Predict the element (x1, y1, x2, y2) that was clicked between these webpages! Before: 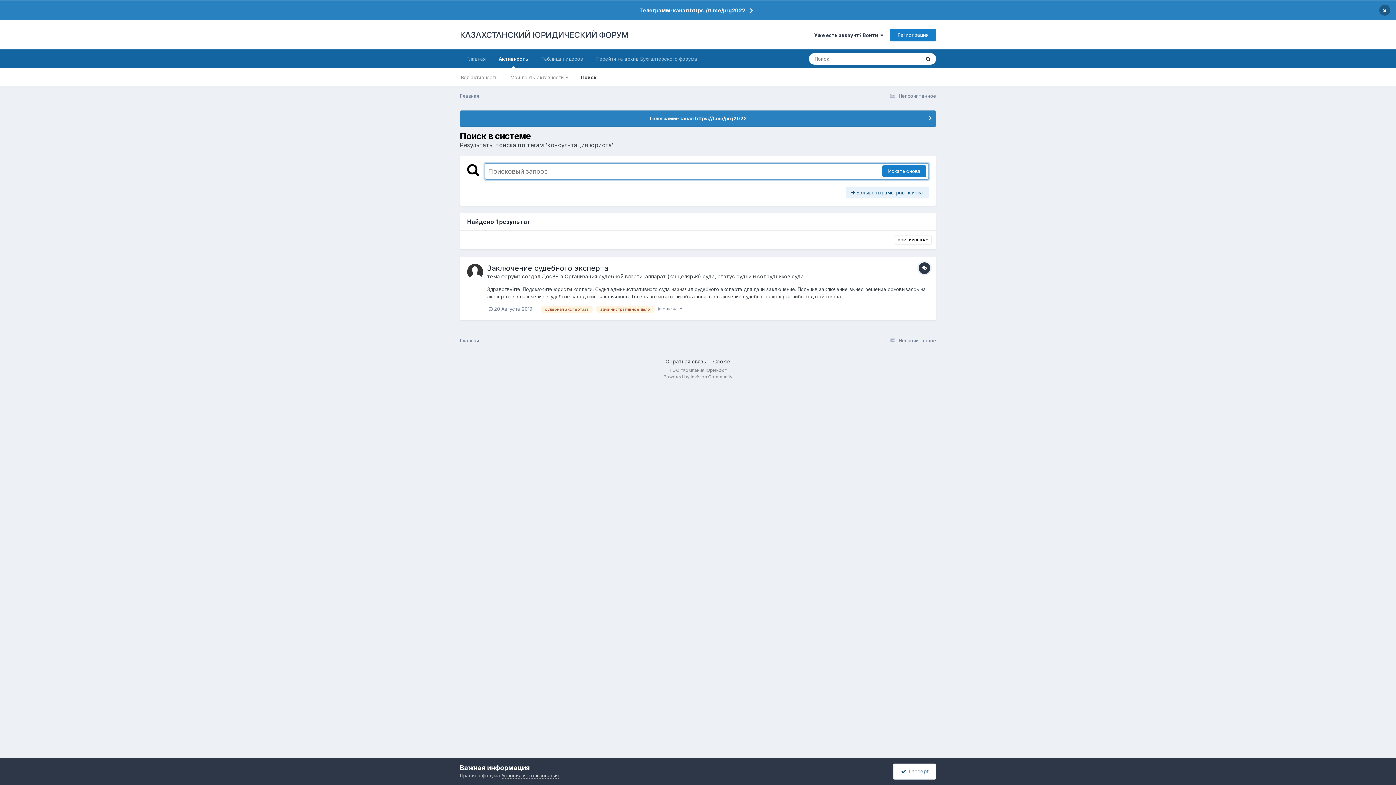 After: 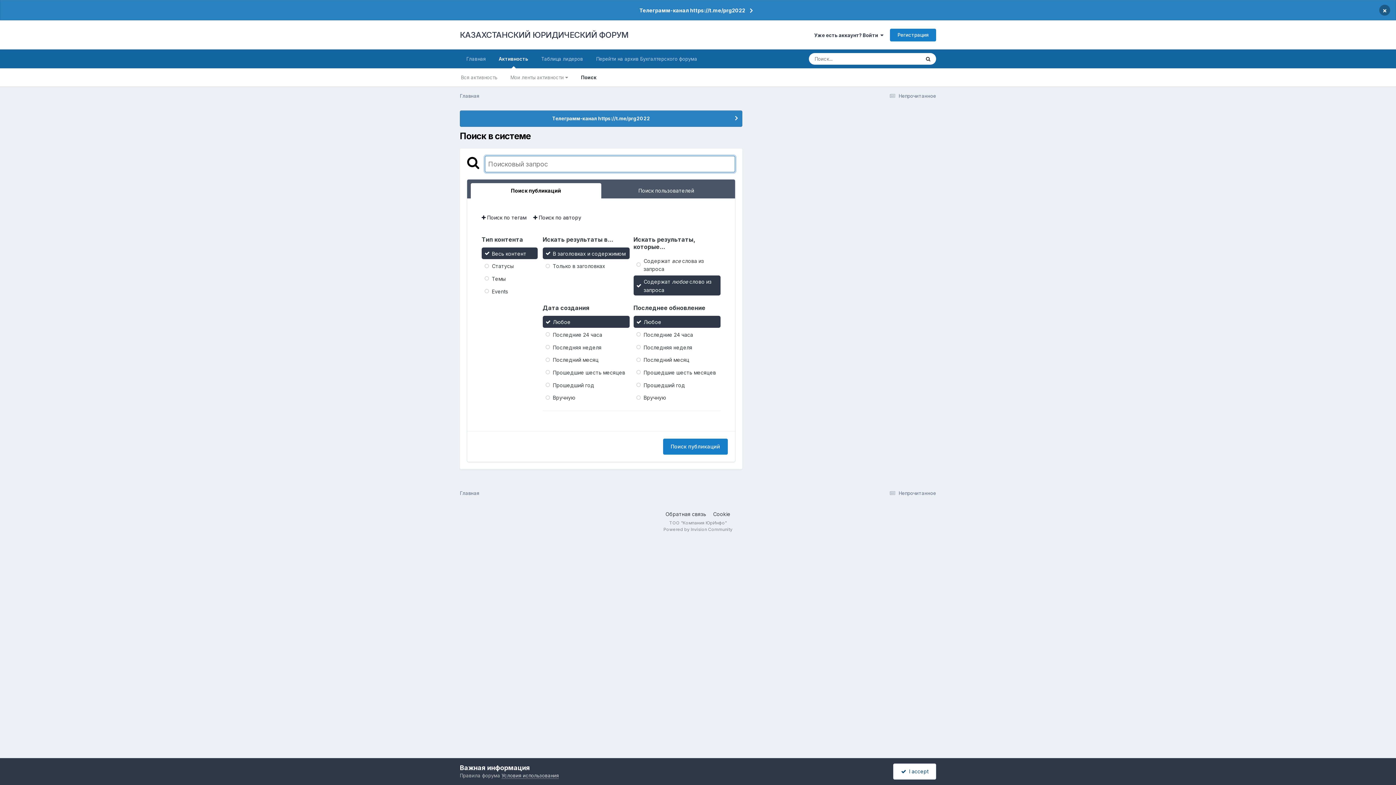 Action: label: Поиск bbox: (920, 53, 936, 64)